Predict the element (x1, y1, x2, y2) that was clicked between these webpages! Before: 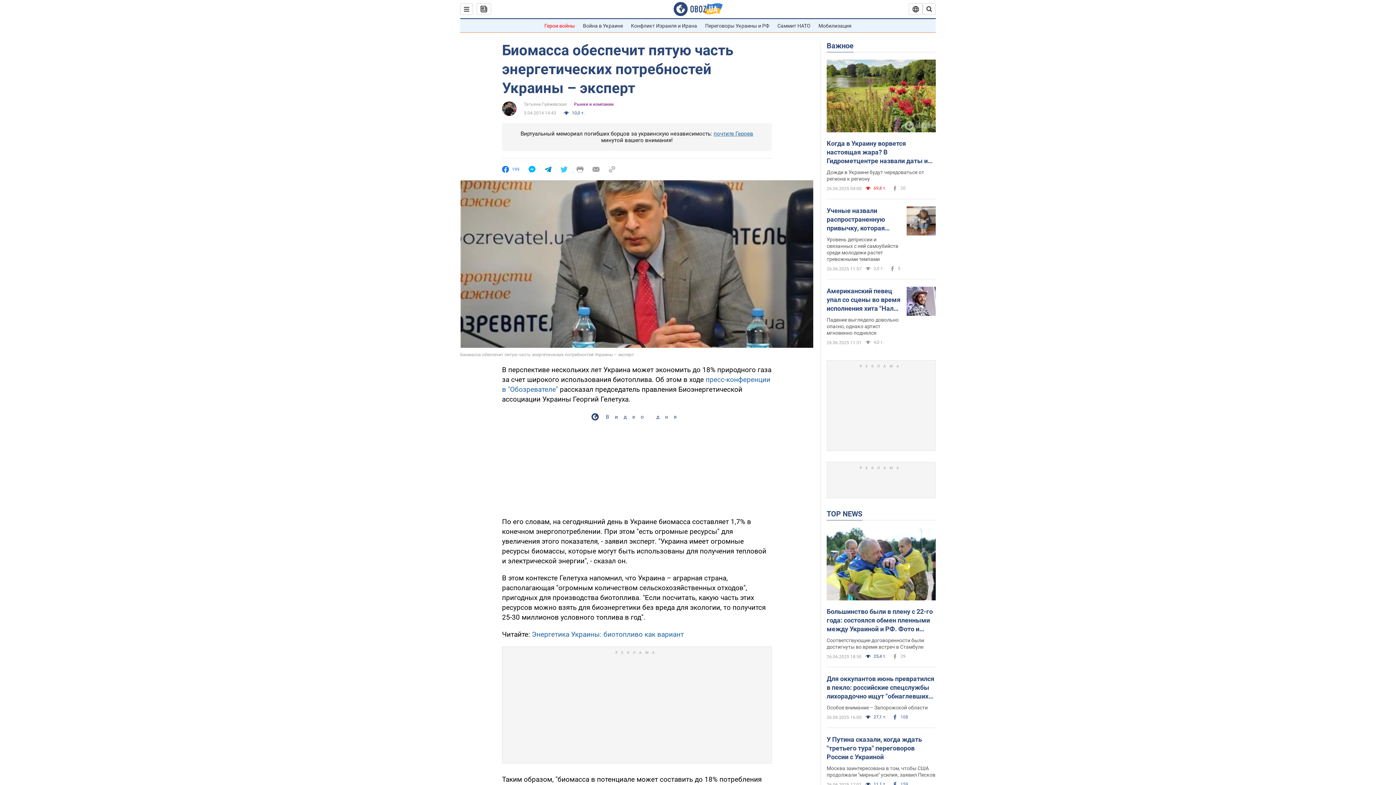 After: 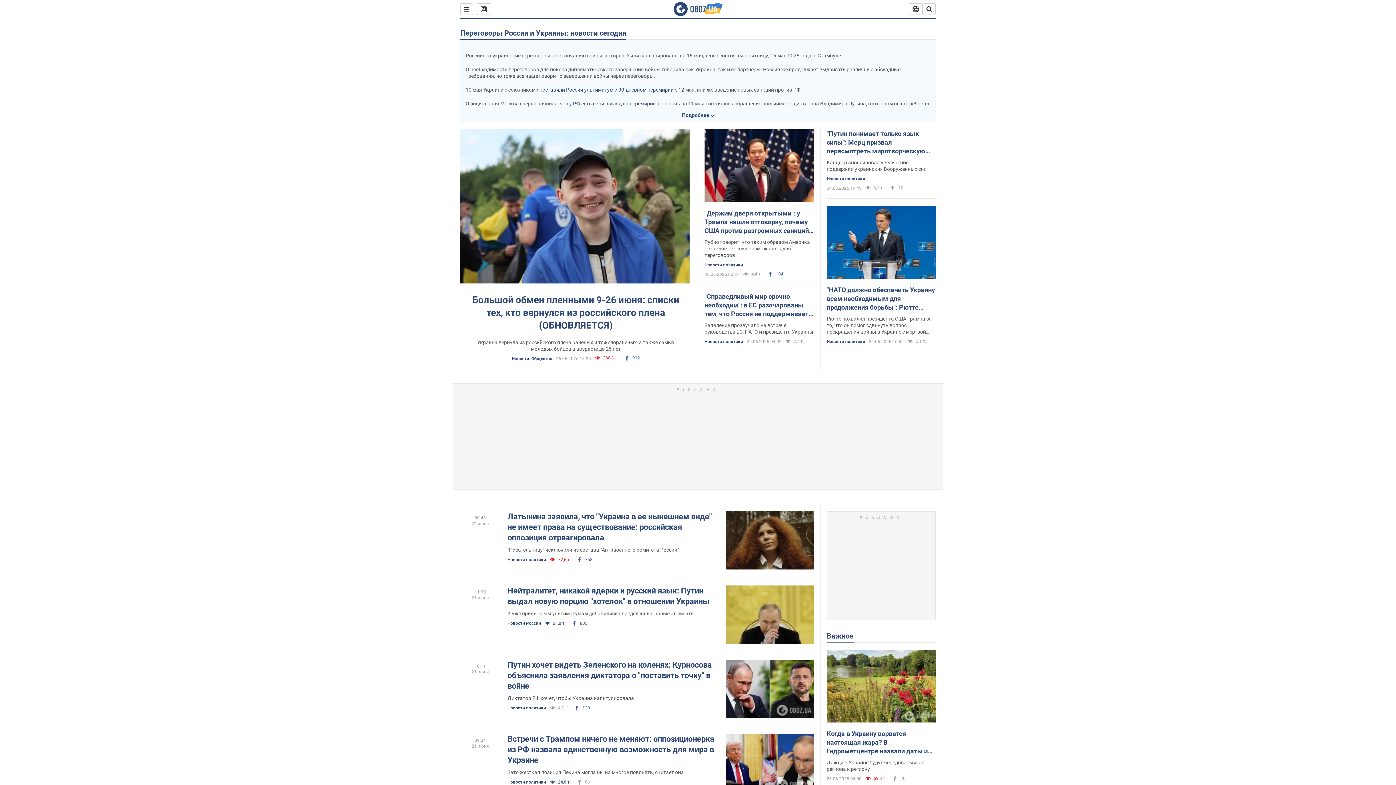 Action: label: Переговоры Украины и РФ bbox: (705, 22, 769, 28)